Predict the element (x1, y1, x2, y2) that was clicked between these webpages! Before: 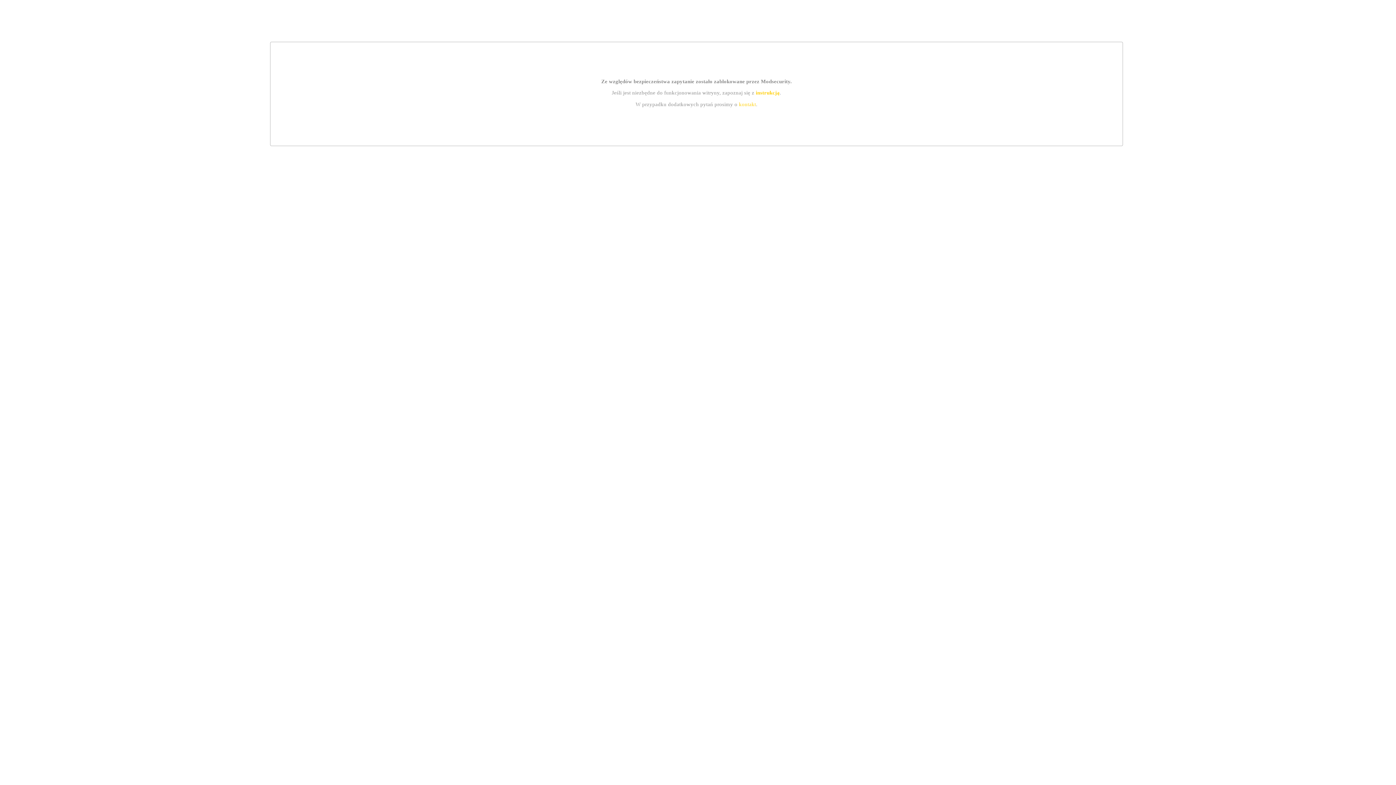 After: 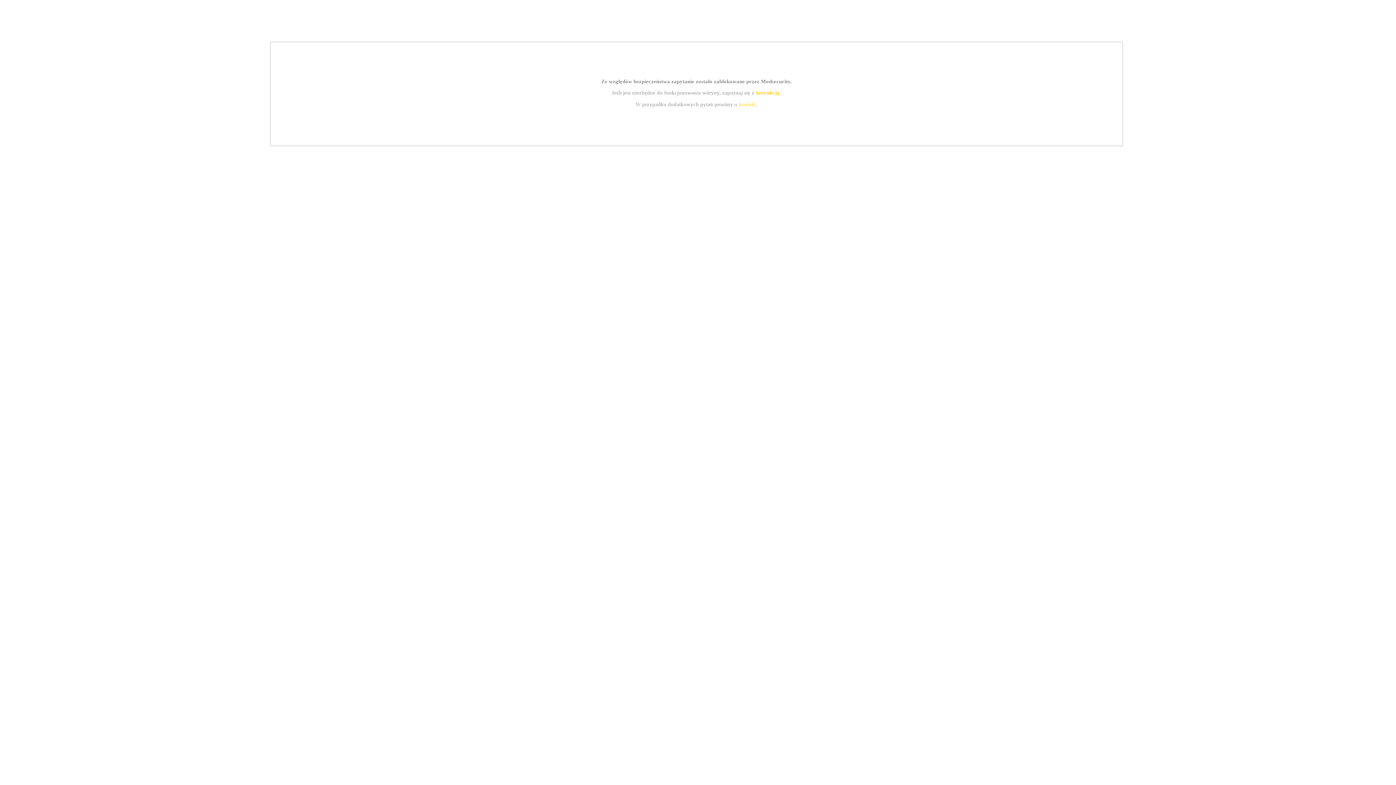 Action: label: instrukcją bbox: (755, 89, 779, 95)